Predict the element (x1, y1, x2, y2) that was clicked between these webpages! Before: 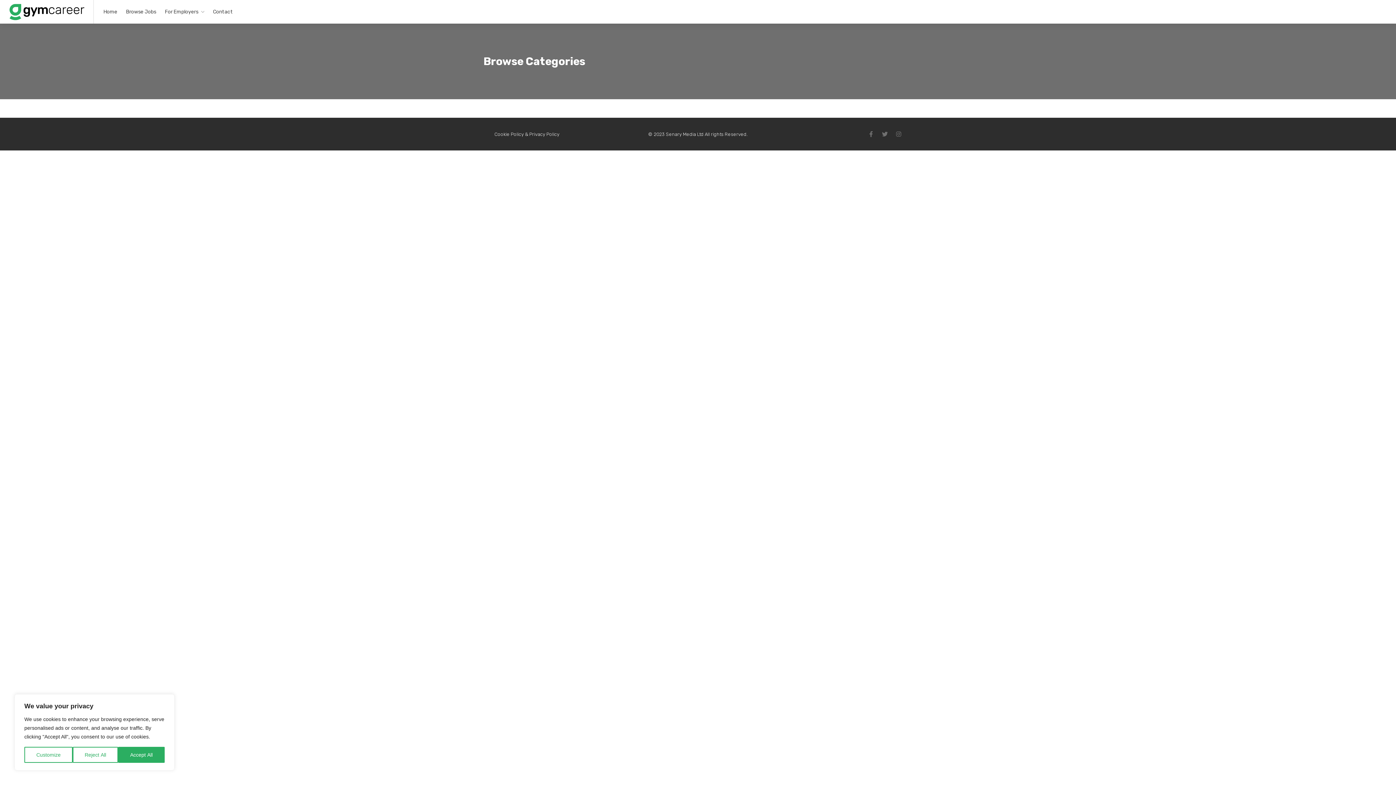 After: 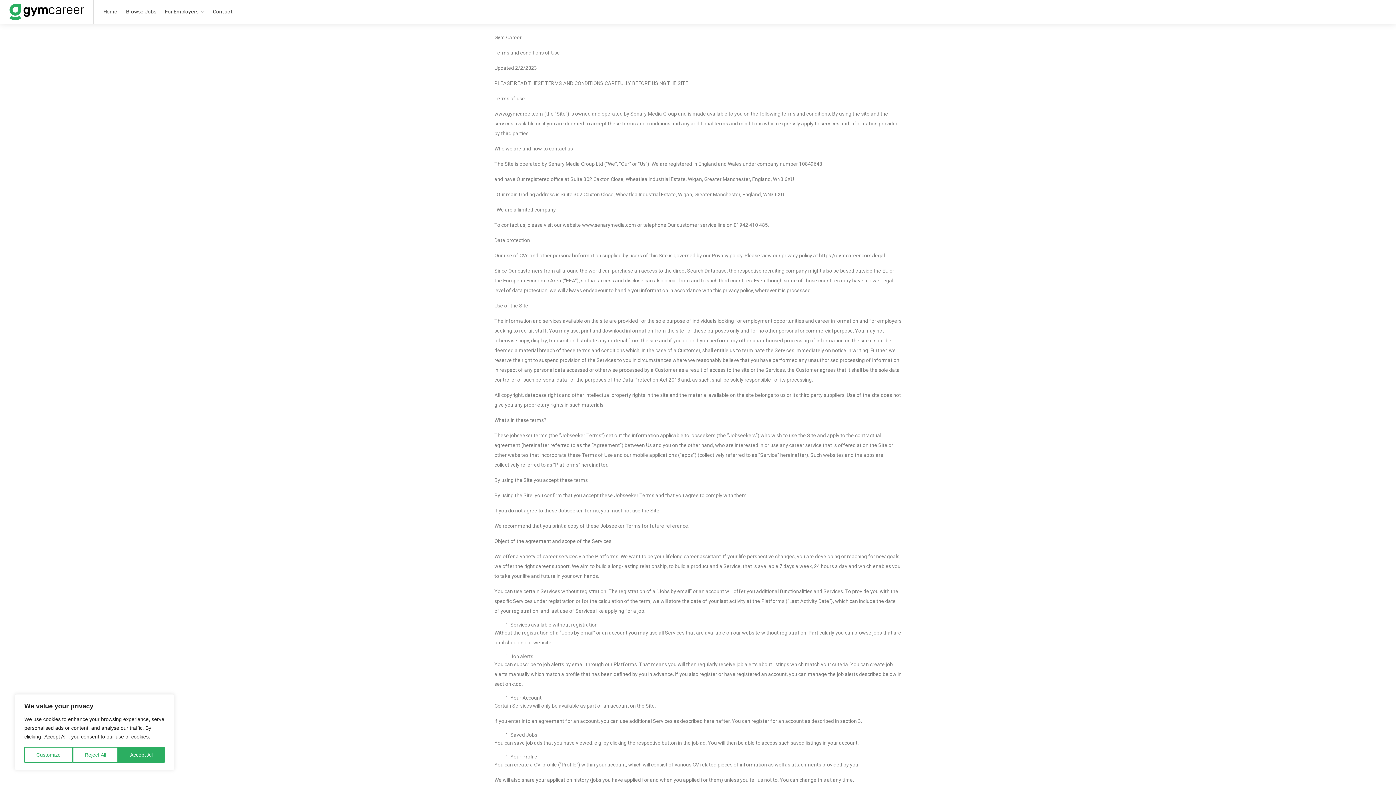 Action: bbox: (494, 131, 559, 136) label: Cookie Policy & Privacy Policy